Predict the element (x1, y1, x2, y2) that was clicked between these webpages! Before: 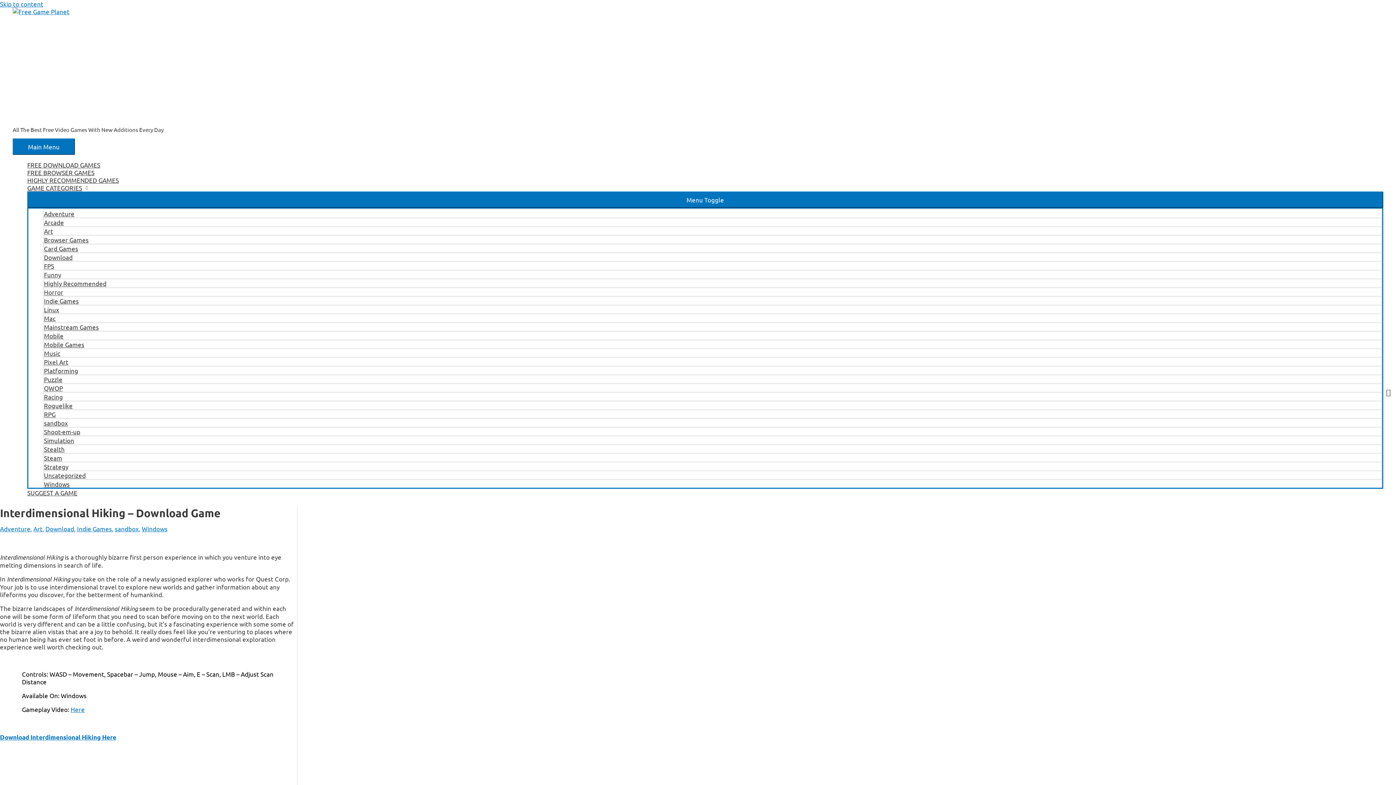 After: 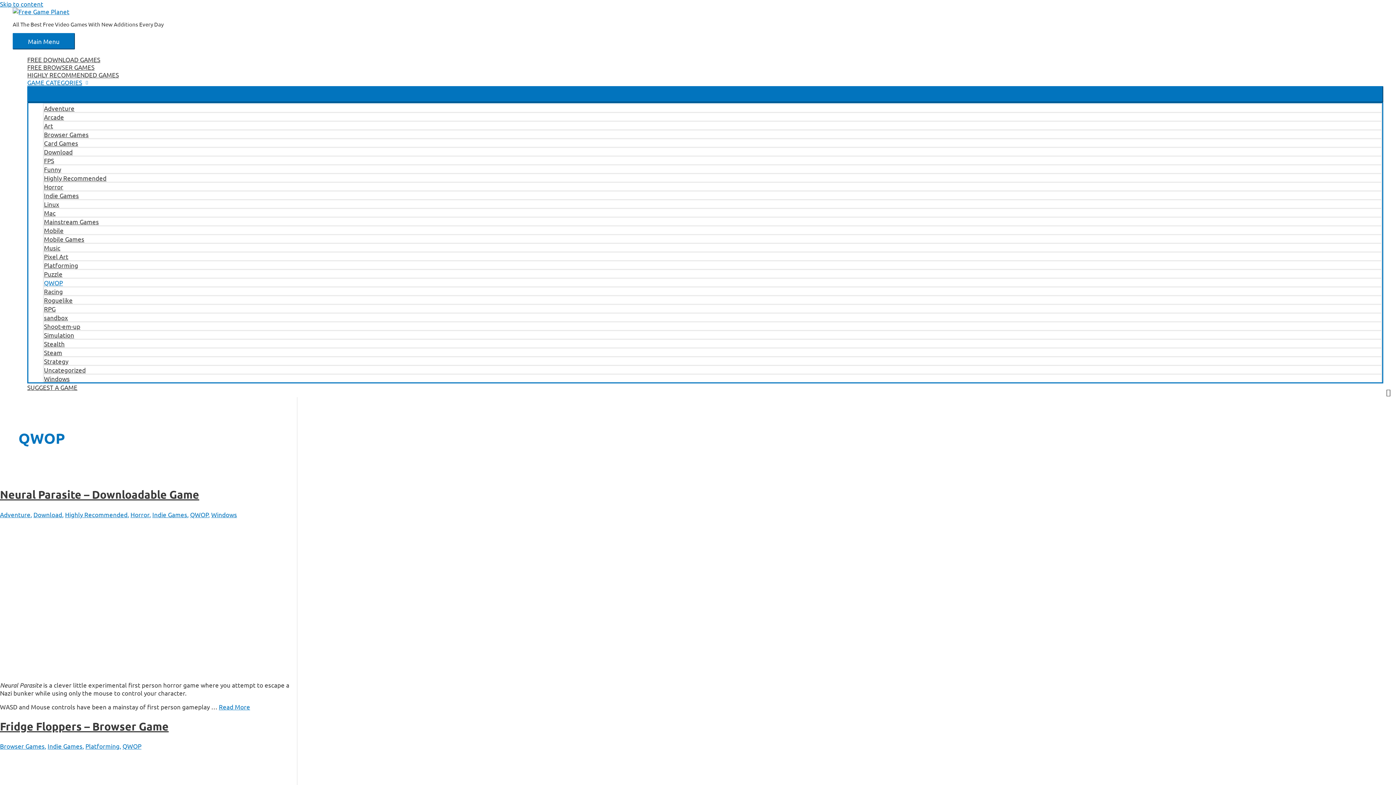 Action: label: QWOP bbox: (42, 383, 1382, 392)